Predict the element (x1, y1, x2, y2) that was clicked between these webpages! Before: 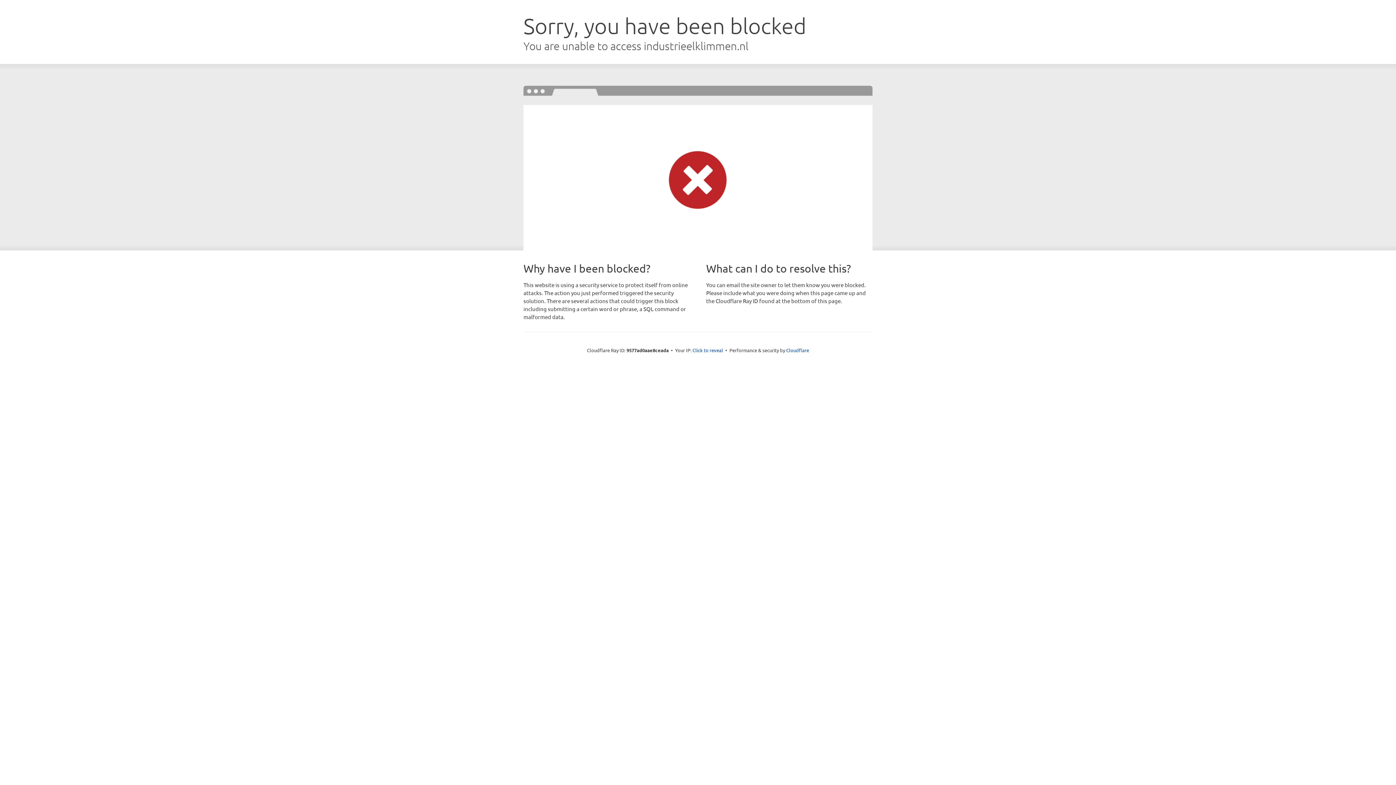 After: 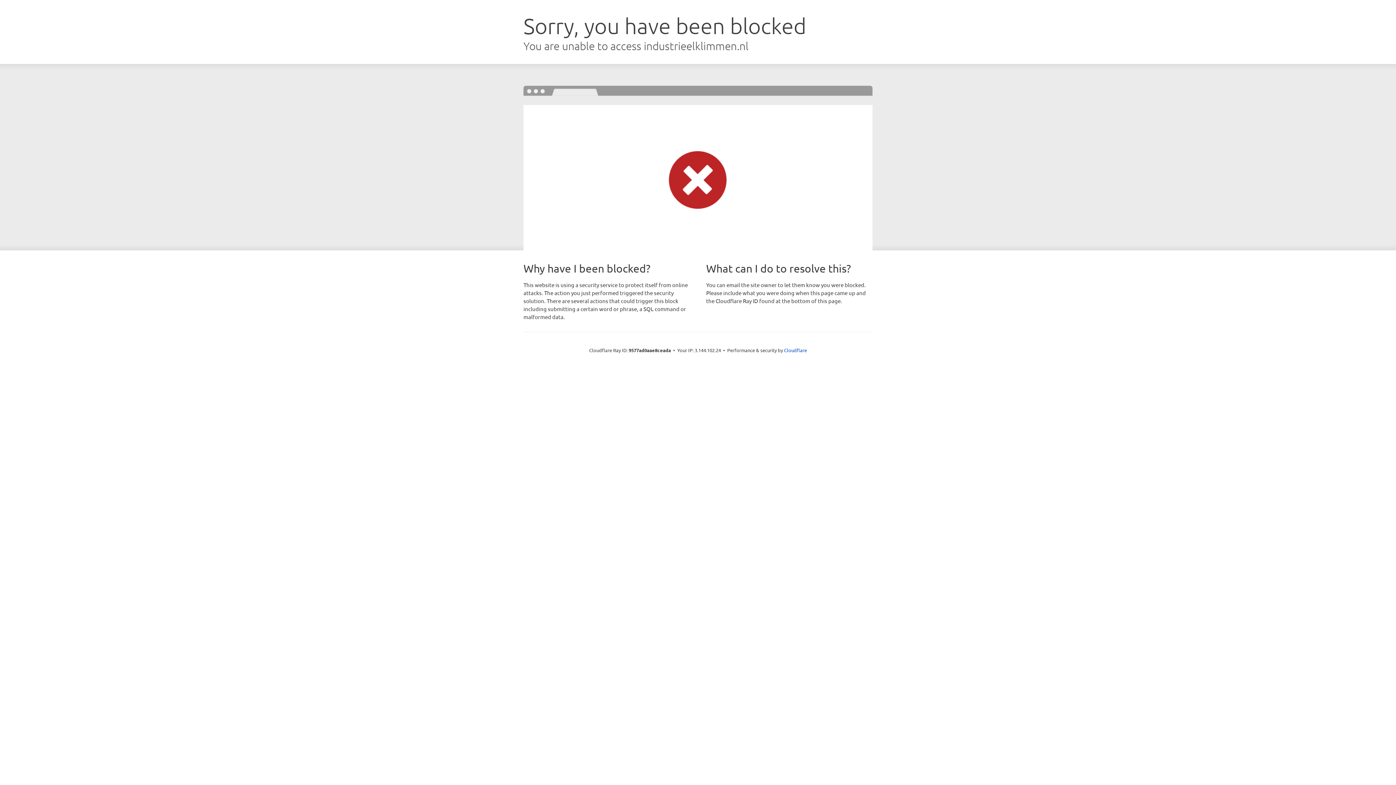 Action: bbox: (692, 346, 723, 353) label: Click to reveal